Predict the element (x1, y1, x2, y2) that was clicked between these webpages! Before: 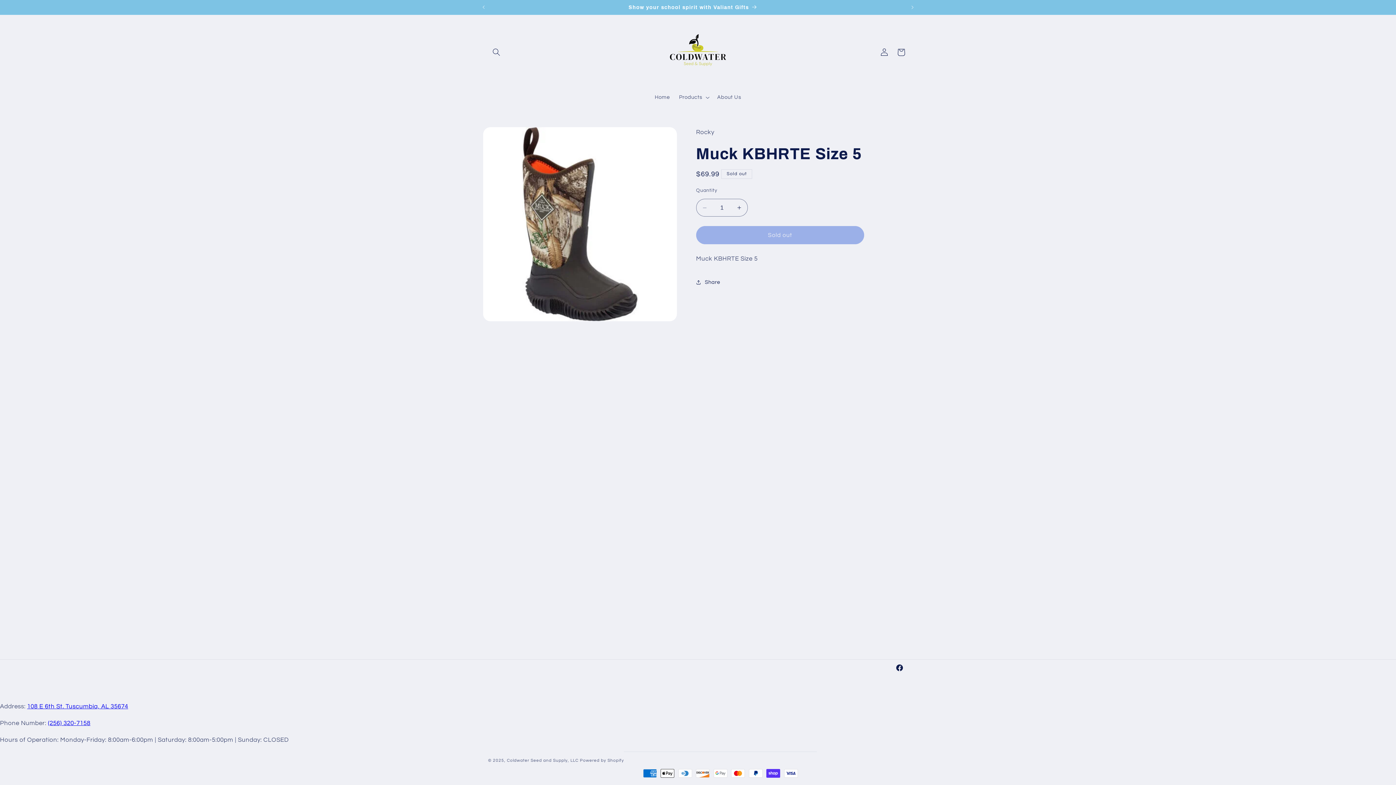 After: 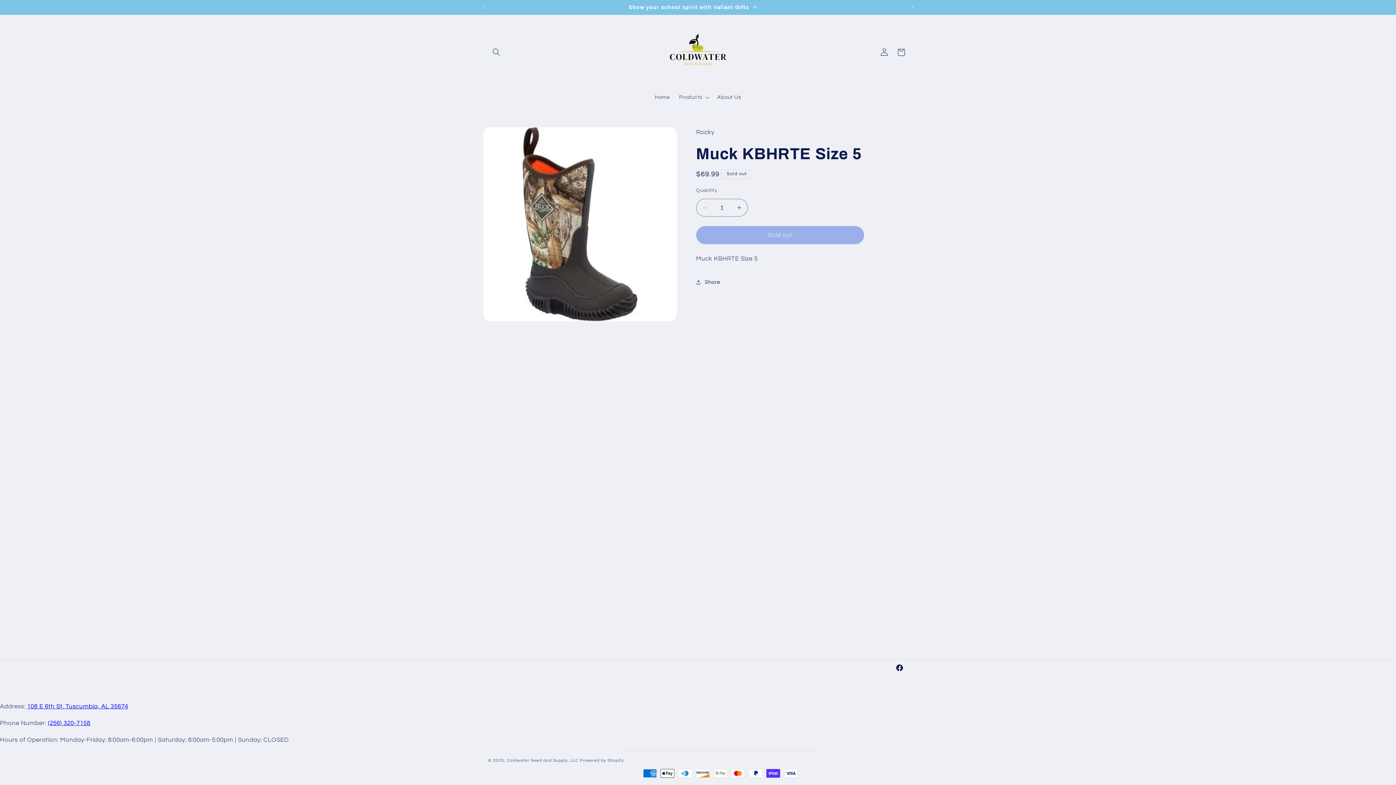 Action: label: (256) 320-7158 bbox: (47, 720, 90, 726)